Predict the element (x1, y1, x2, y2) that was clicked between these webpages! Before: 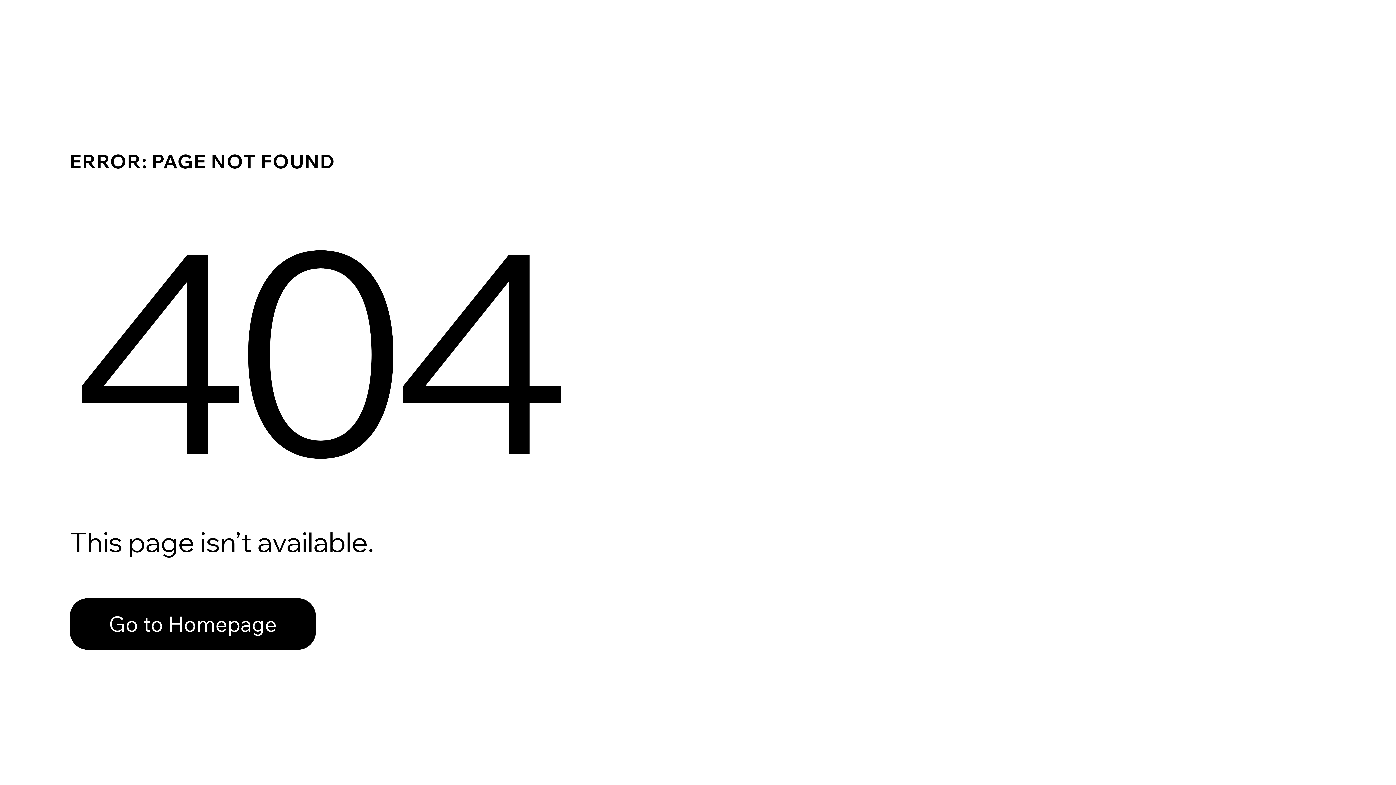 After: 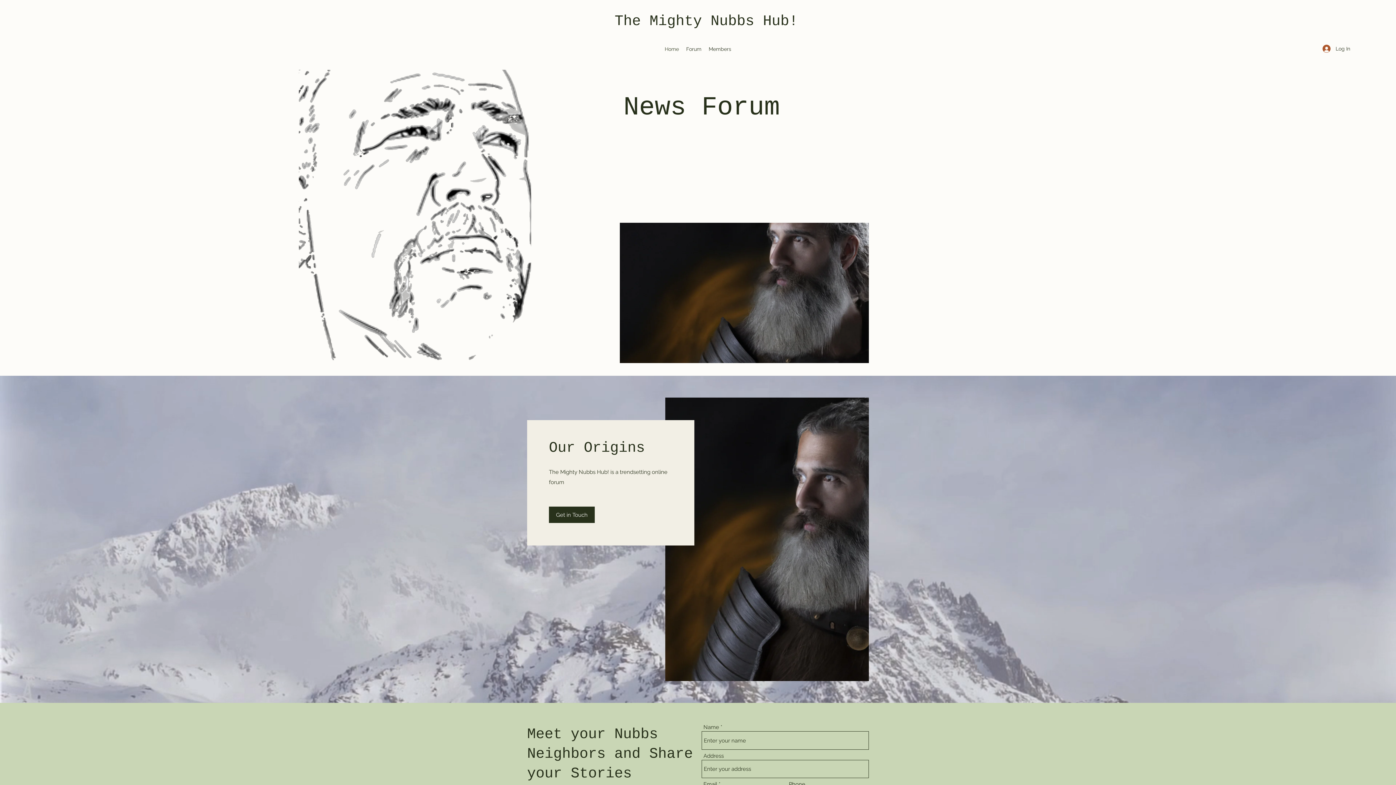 Action: label: Go to Homepage bbox: (69, 598, 316, 650)